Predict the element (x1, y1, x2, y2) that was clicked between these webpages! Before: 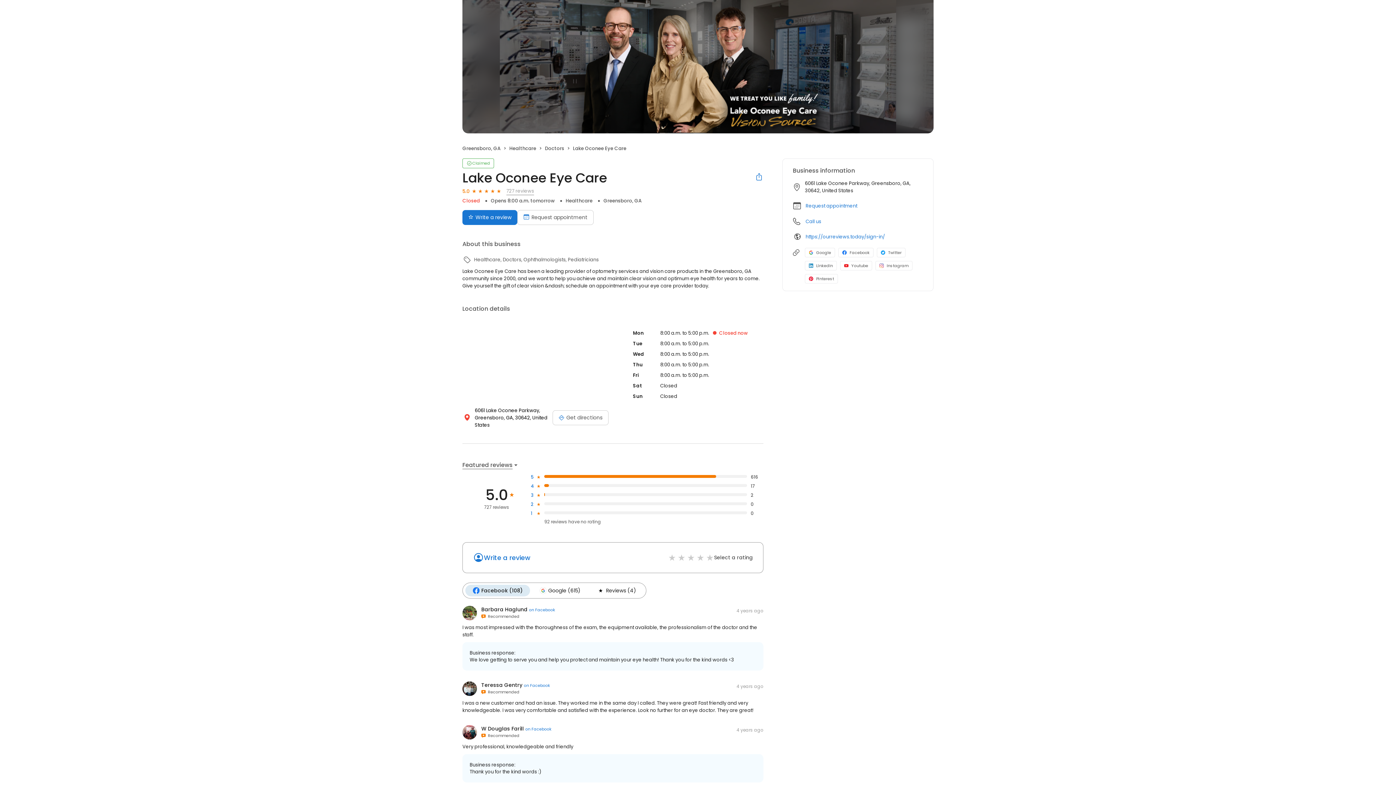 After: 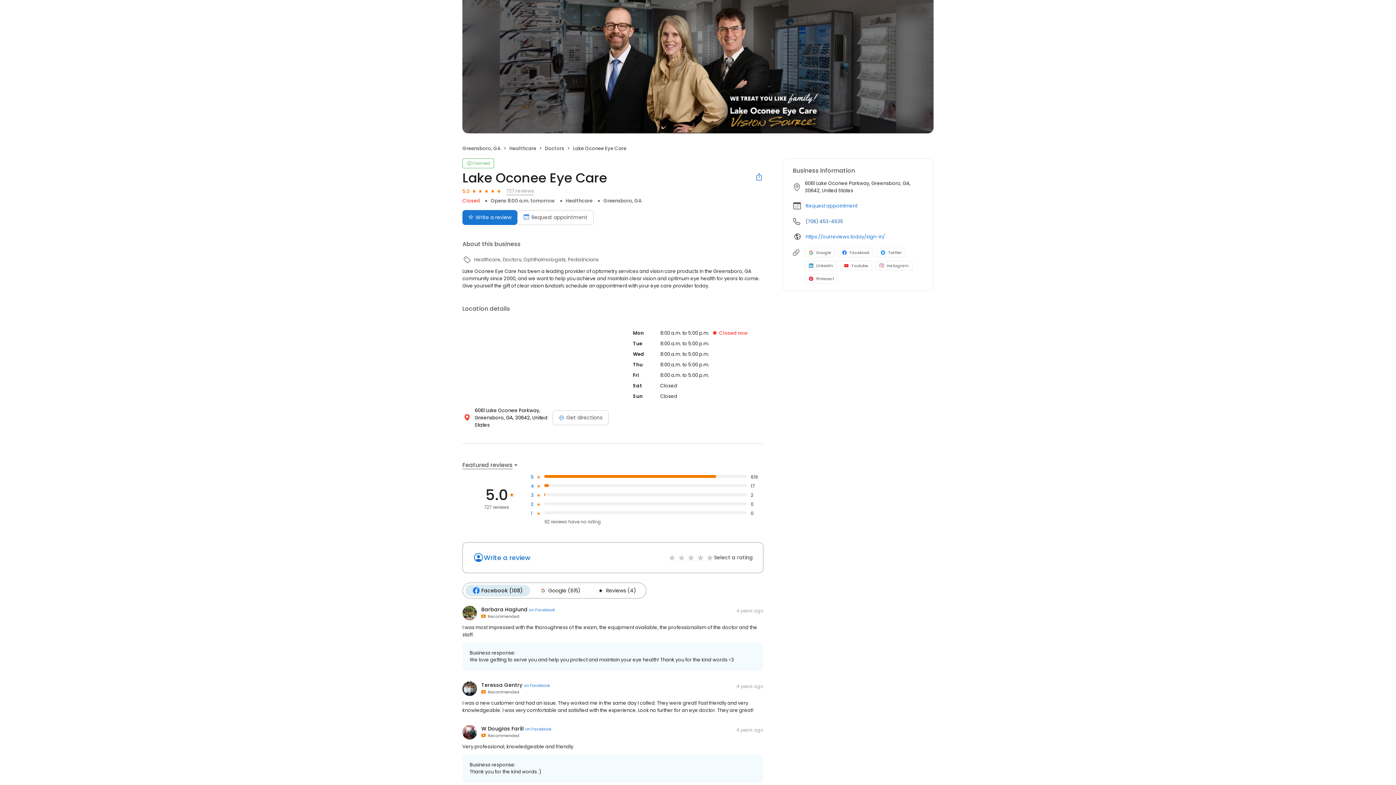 Action: bbox: (805, 218, 821, 225) label: Call us